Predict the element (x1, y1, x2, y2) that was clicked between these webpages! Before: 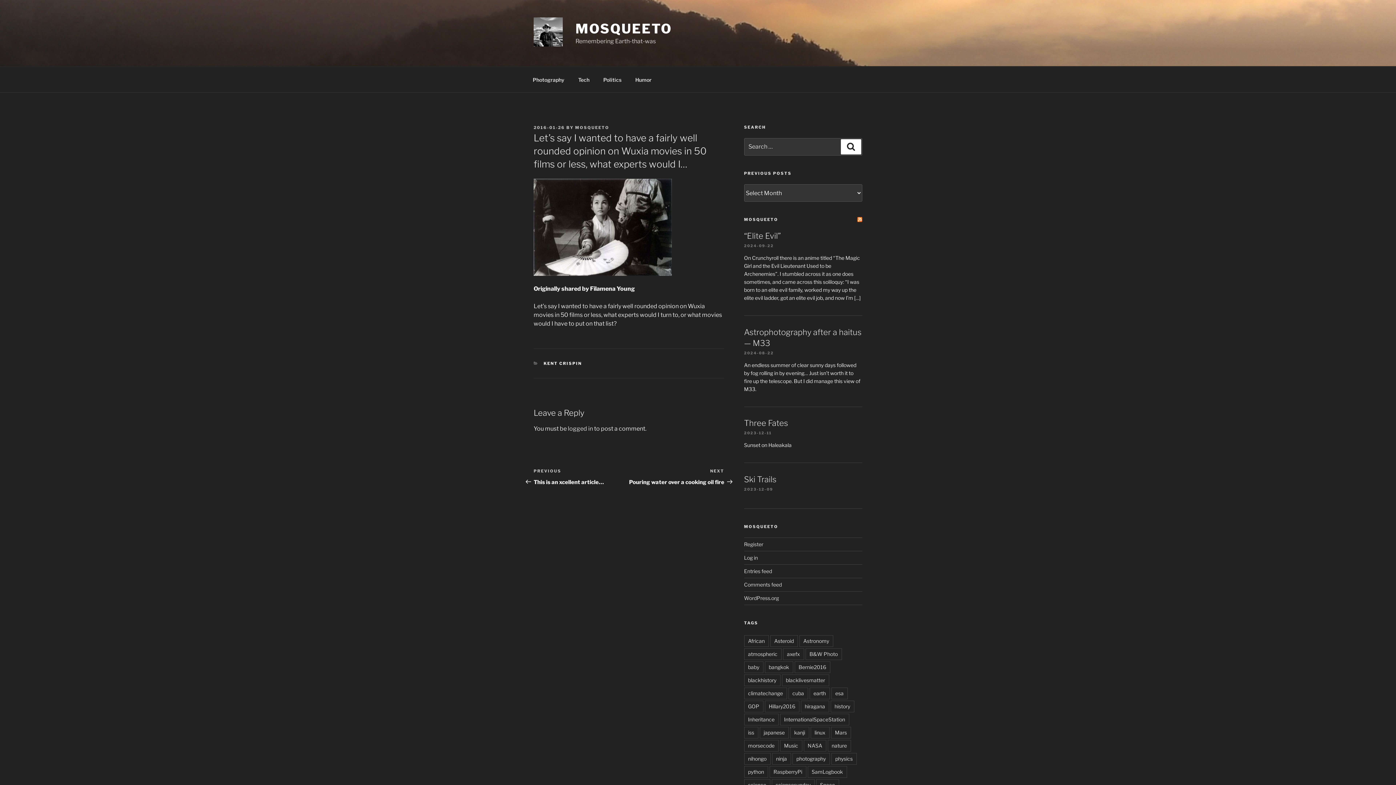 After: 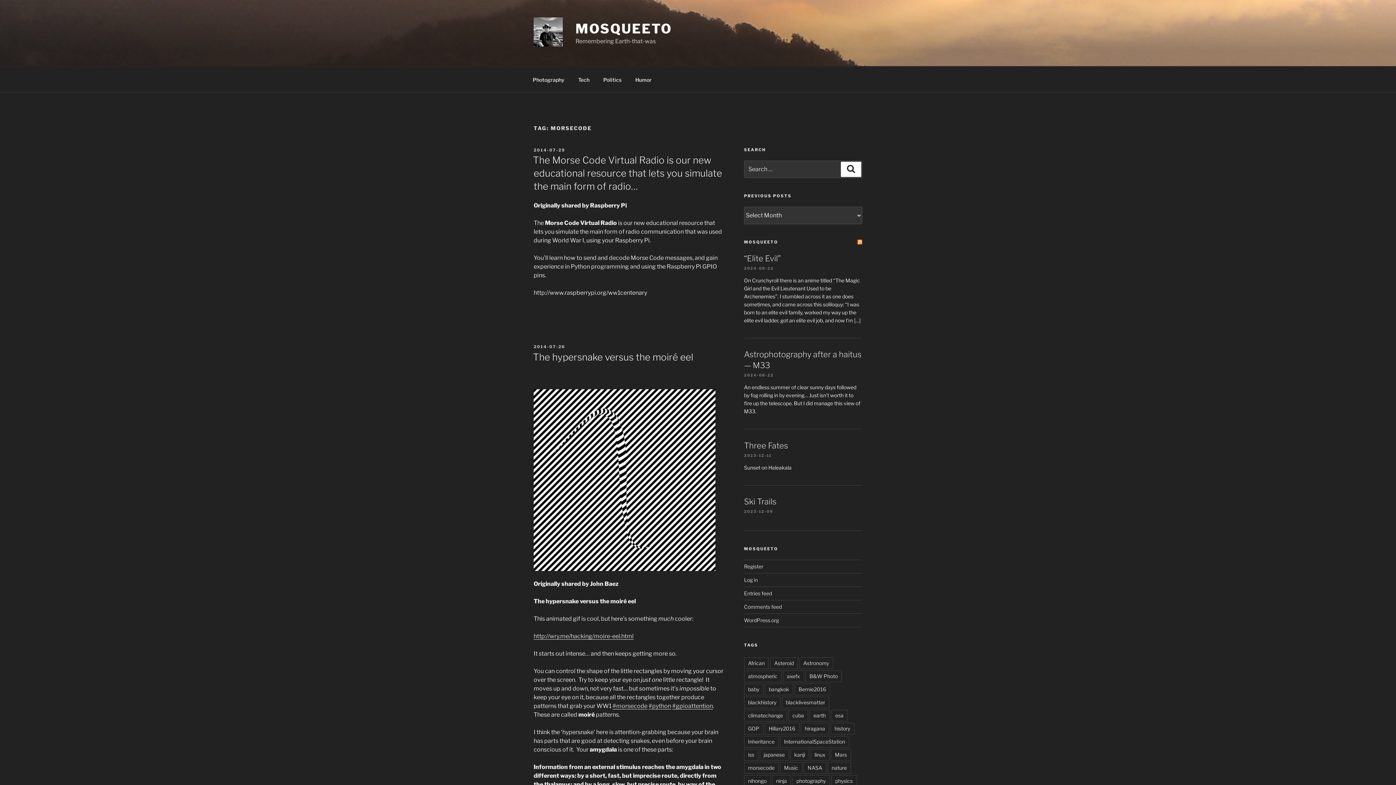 Action: bbox: (744, 740, 778, 751) label: morsecode